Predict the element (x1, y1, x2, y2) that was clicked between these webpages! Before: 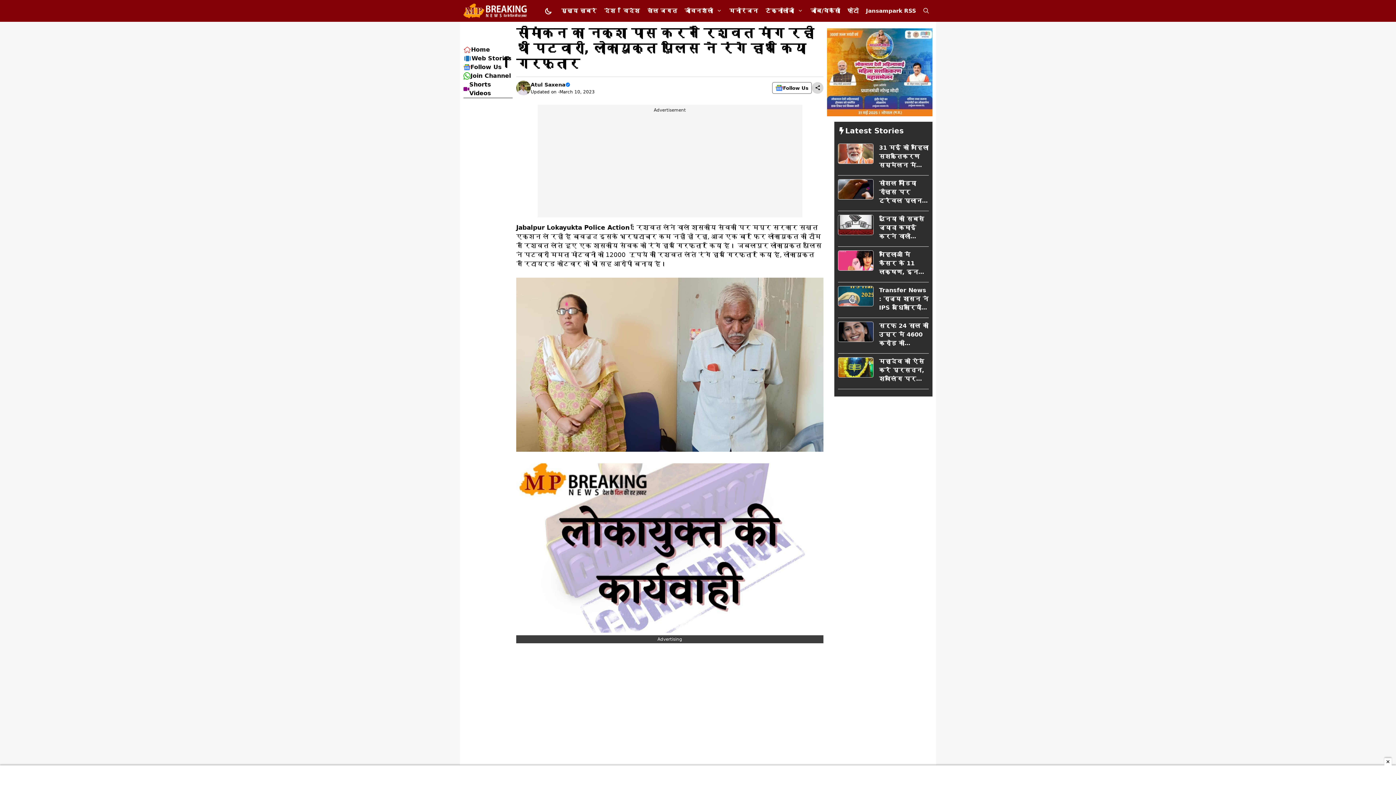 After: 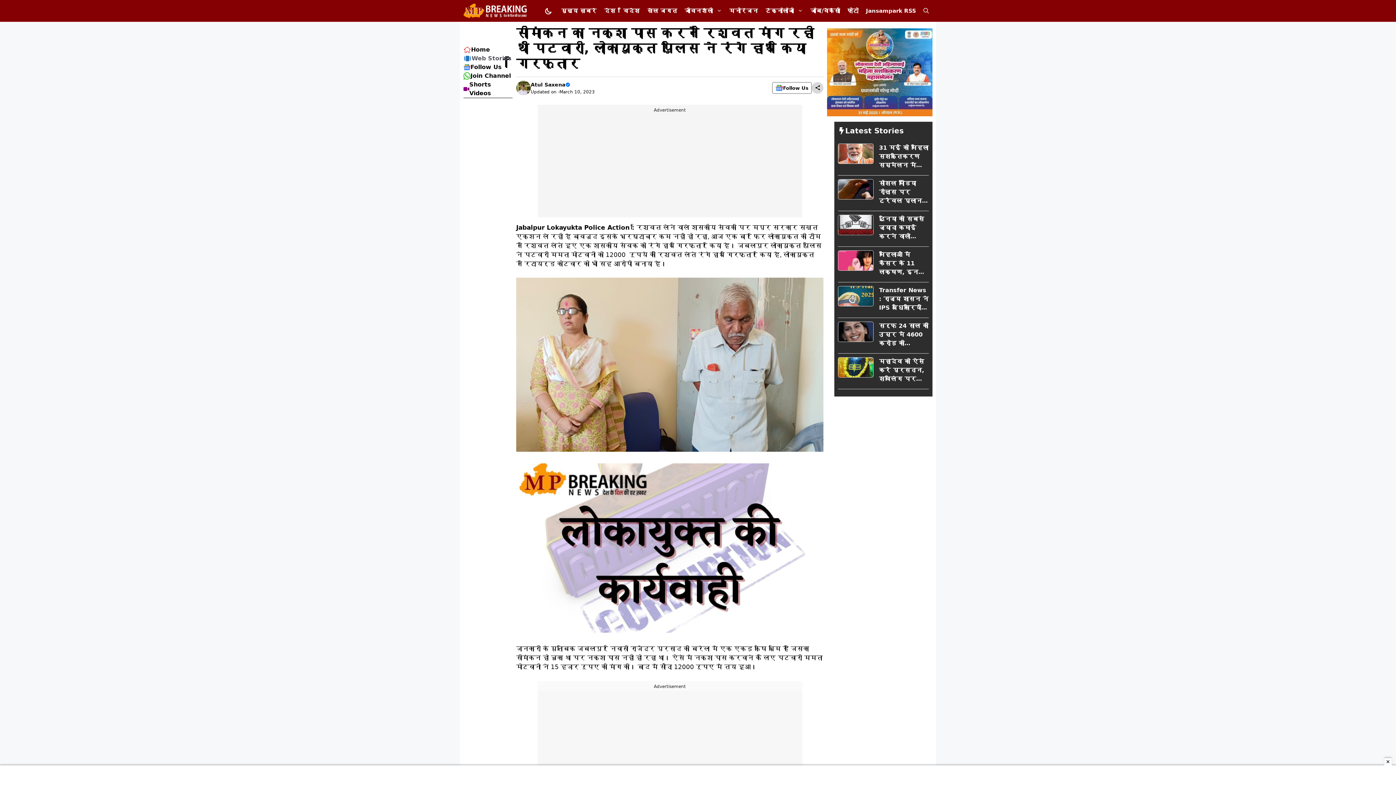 Action: label: Web Stories bbox: (471, 54, 511, 61)